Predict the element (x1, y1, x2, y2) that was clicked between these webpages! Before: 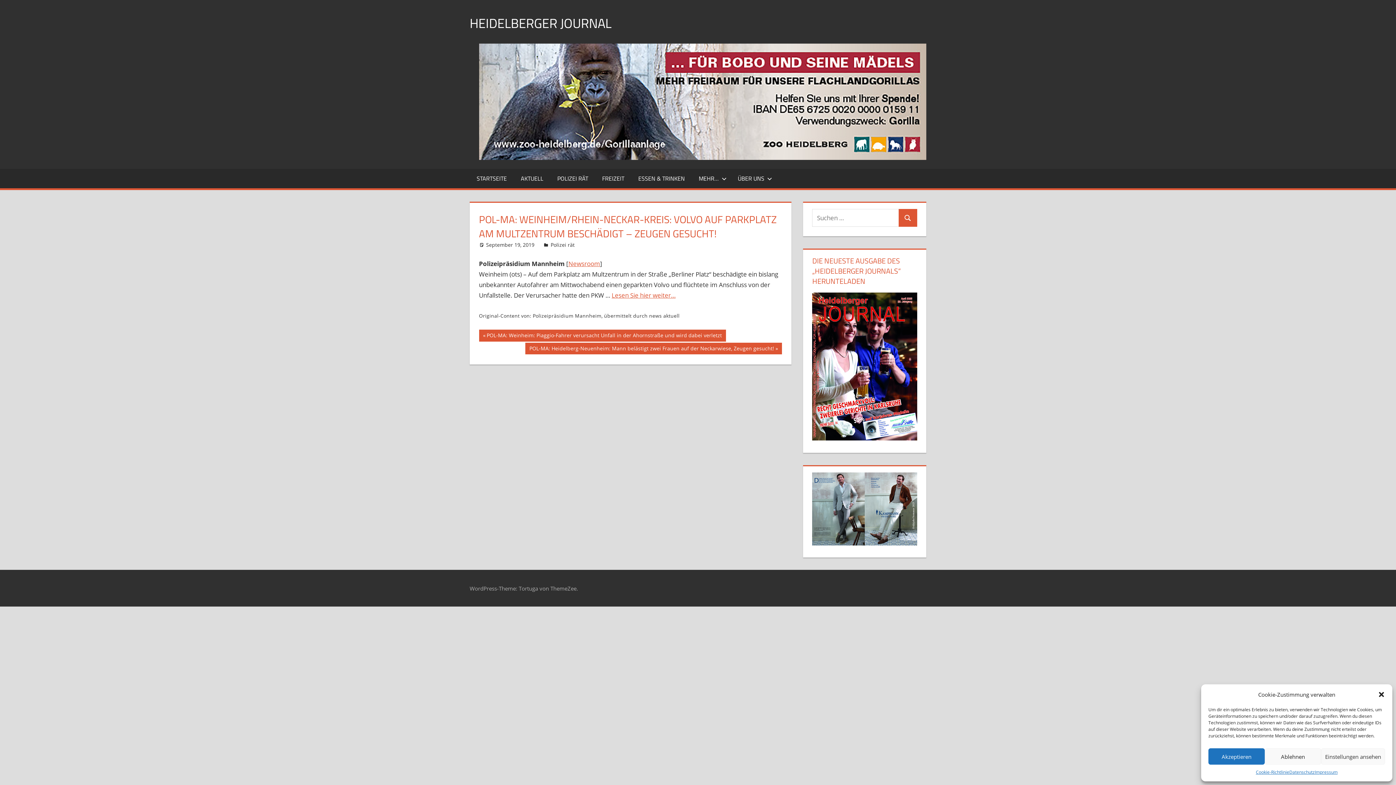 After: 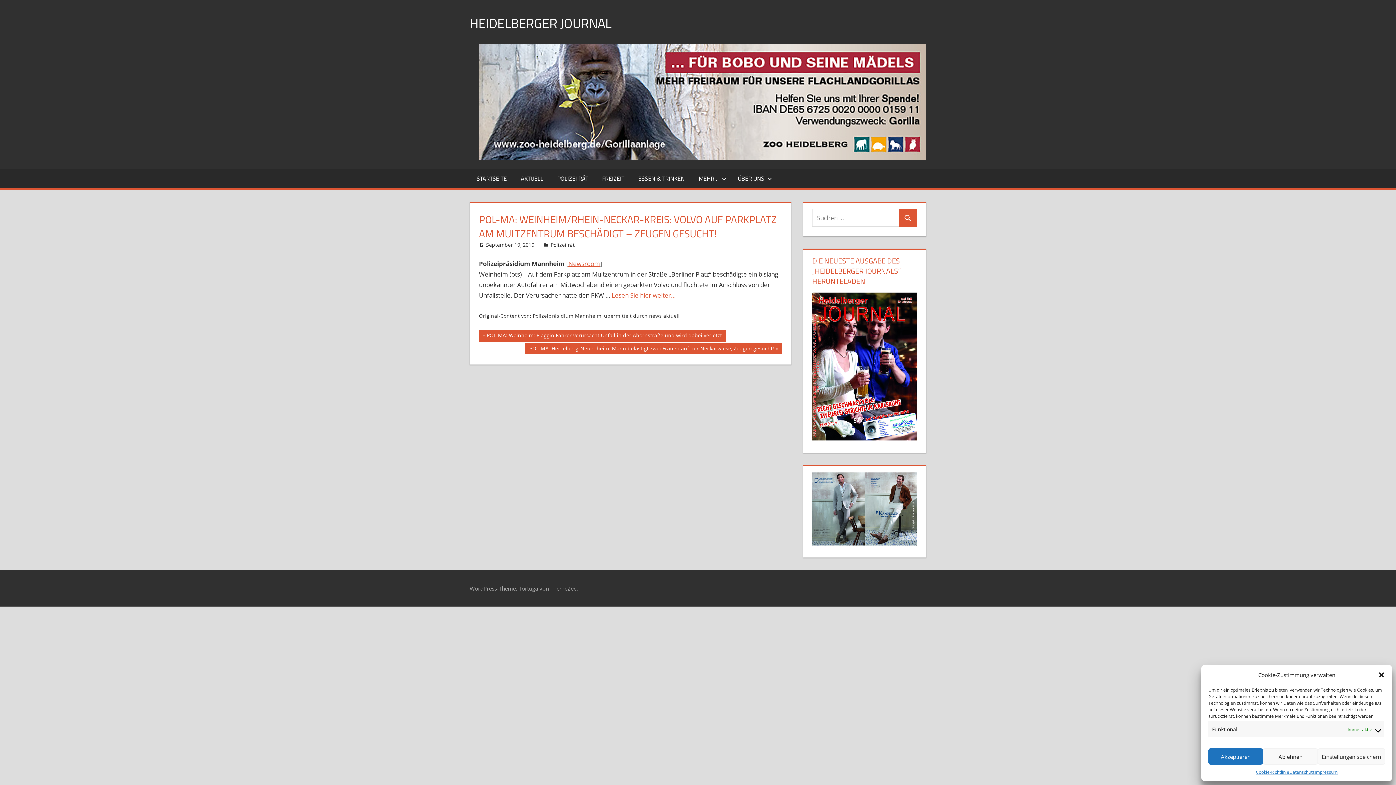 Action: bbox: (1321, 748, 1385, 765) label: Einstellungen ansehen